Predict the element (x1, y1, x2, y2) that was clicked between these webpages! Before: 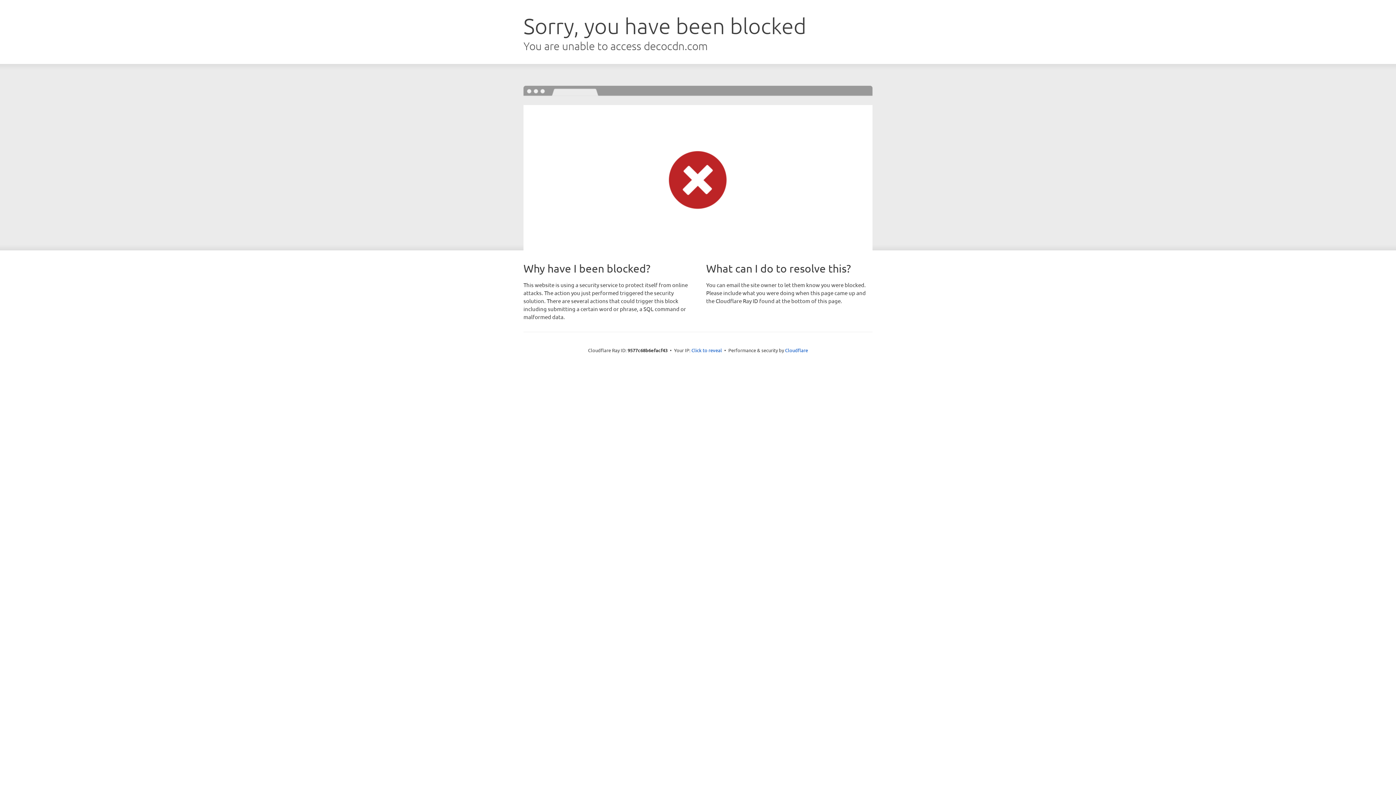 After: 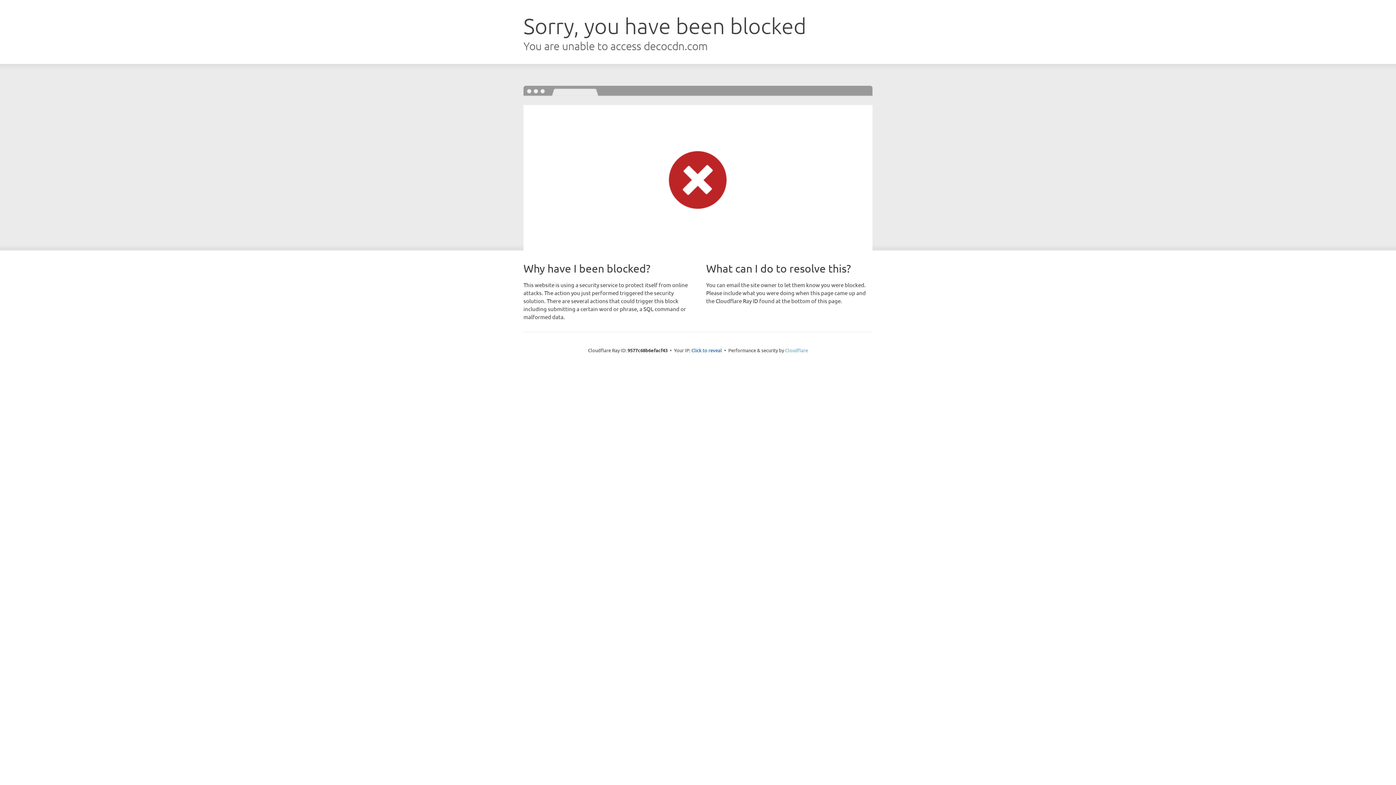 Action: bbox: (785, 347, 808, 353) label: Cloudflare